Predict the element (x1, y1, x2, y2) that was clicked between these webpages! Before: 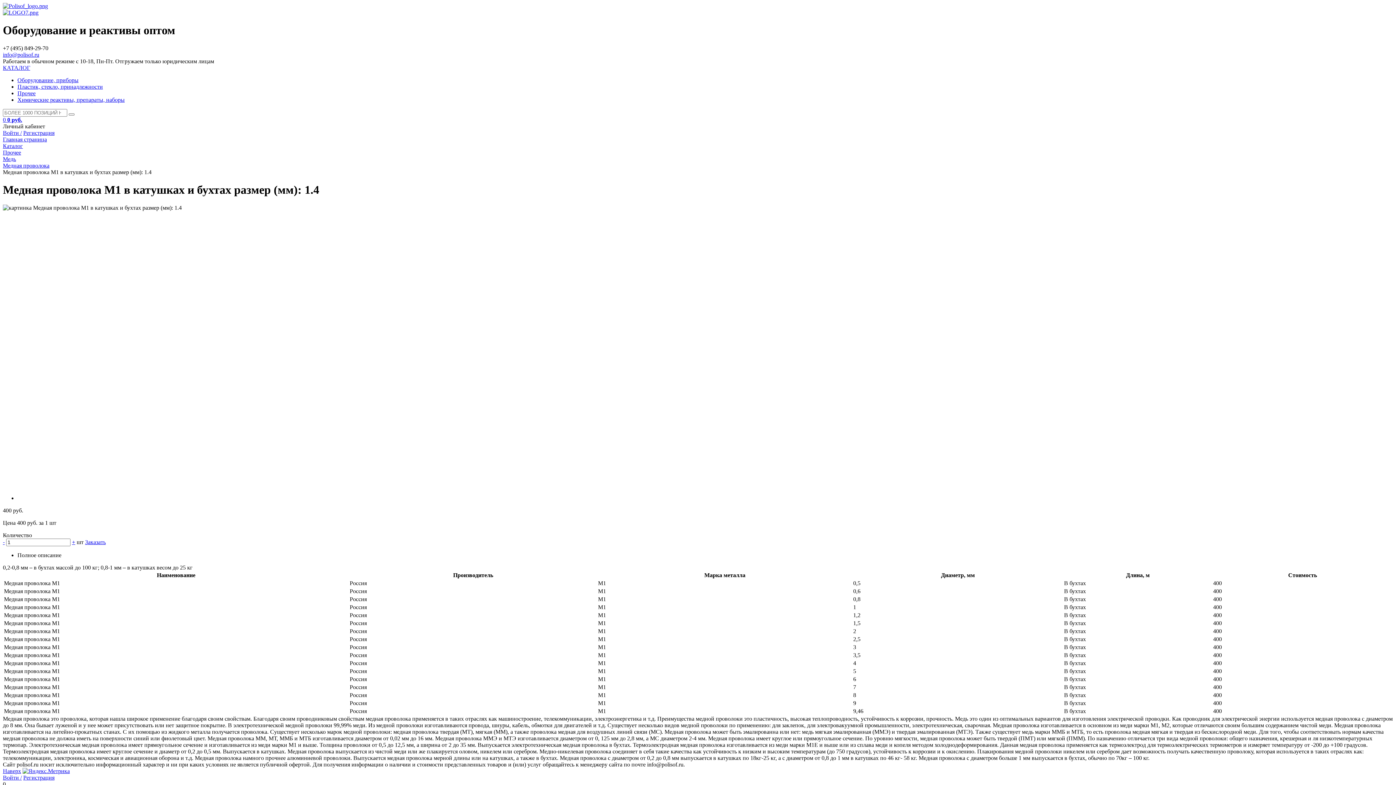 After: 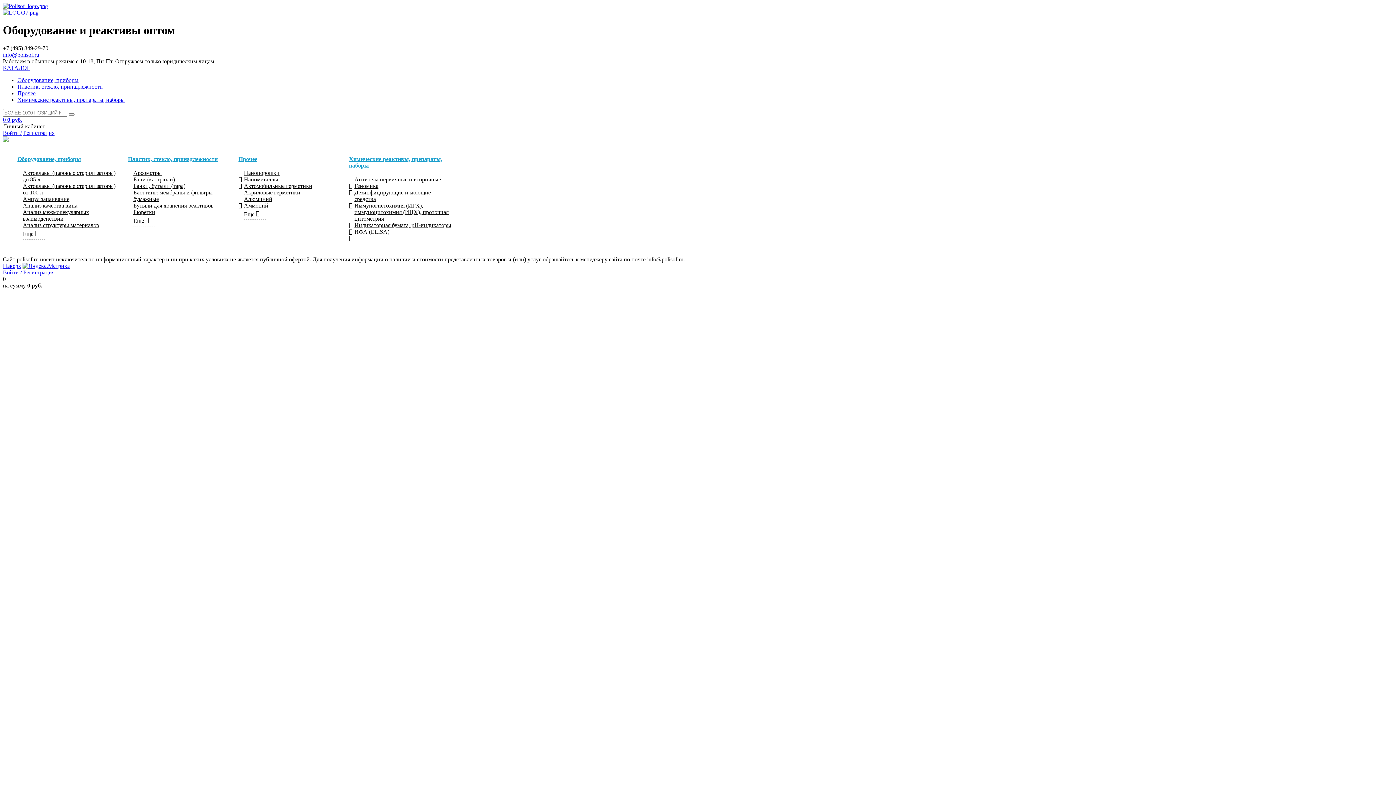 Action: label: 
 bbox: (2, 2, 48, 9)